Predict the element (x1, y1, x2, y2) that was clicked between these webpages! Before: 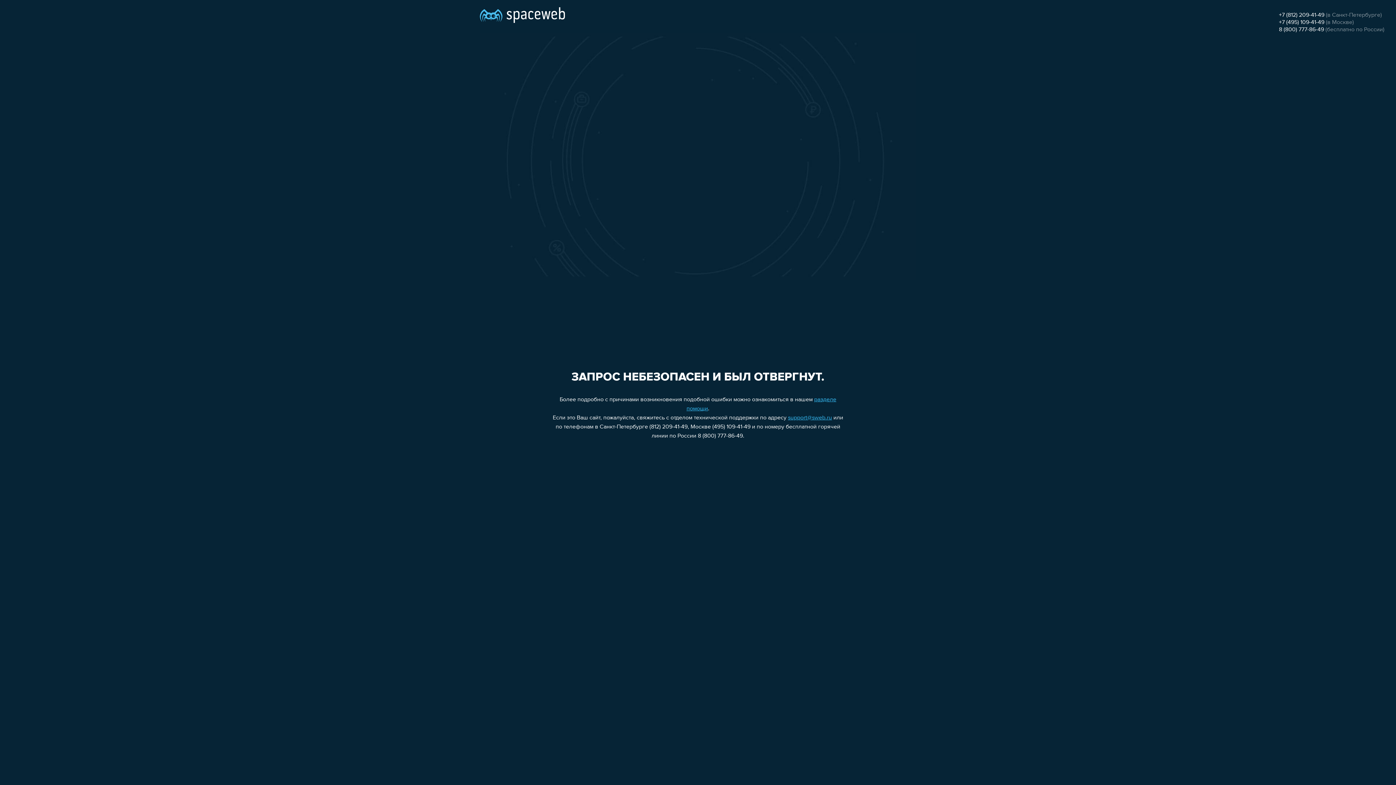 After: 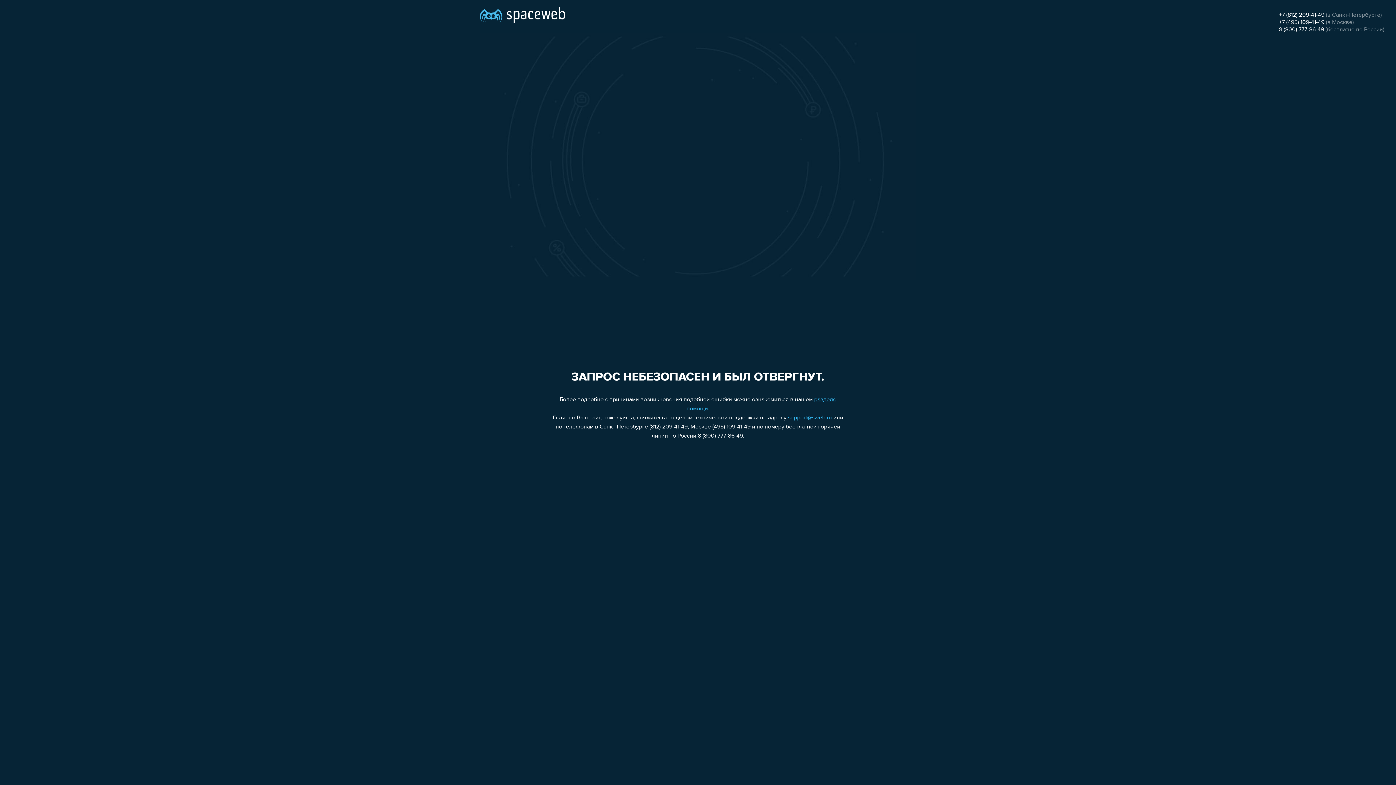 Action: label: +7 (495) 109-41-49 bbox: (1279, 19, 1324, 25)